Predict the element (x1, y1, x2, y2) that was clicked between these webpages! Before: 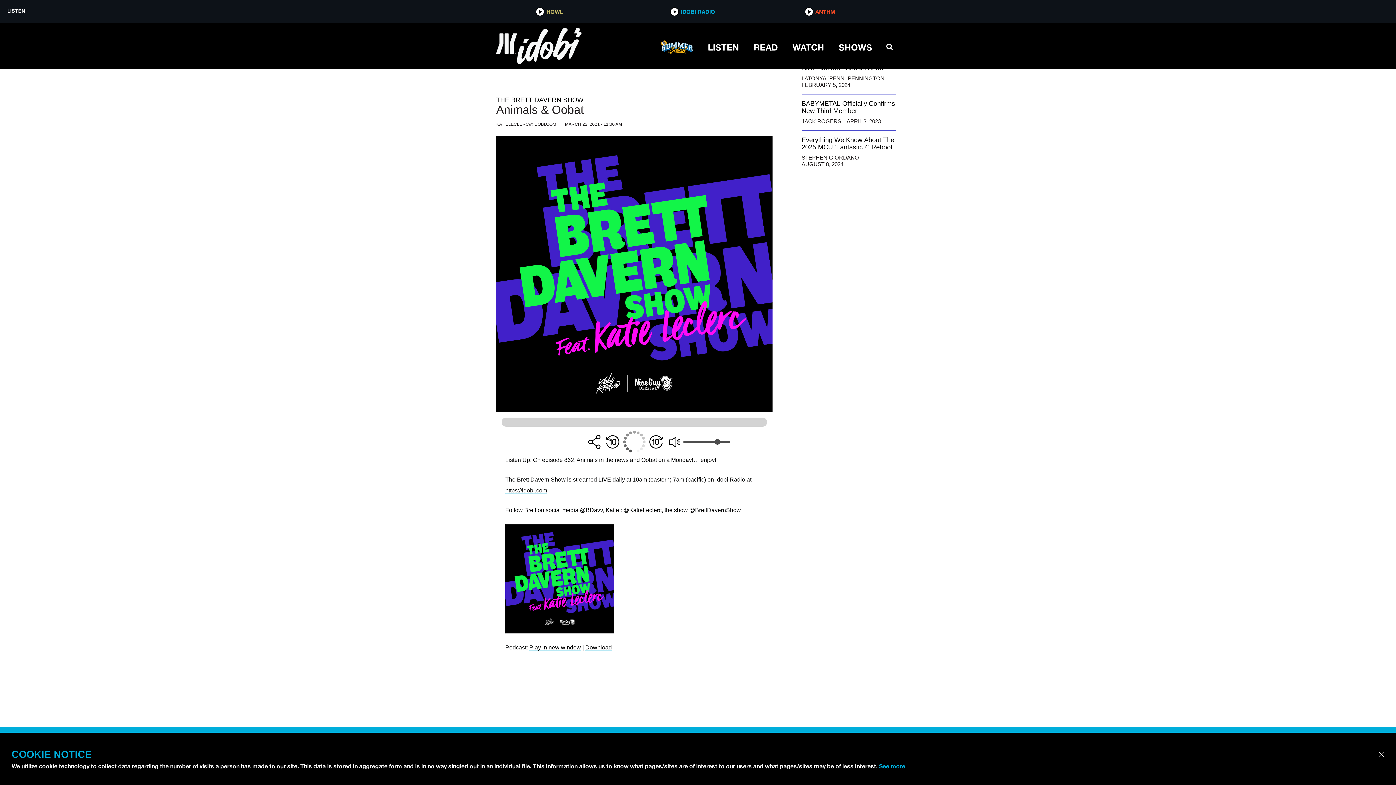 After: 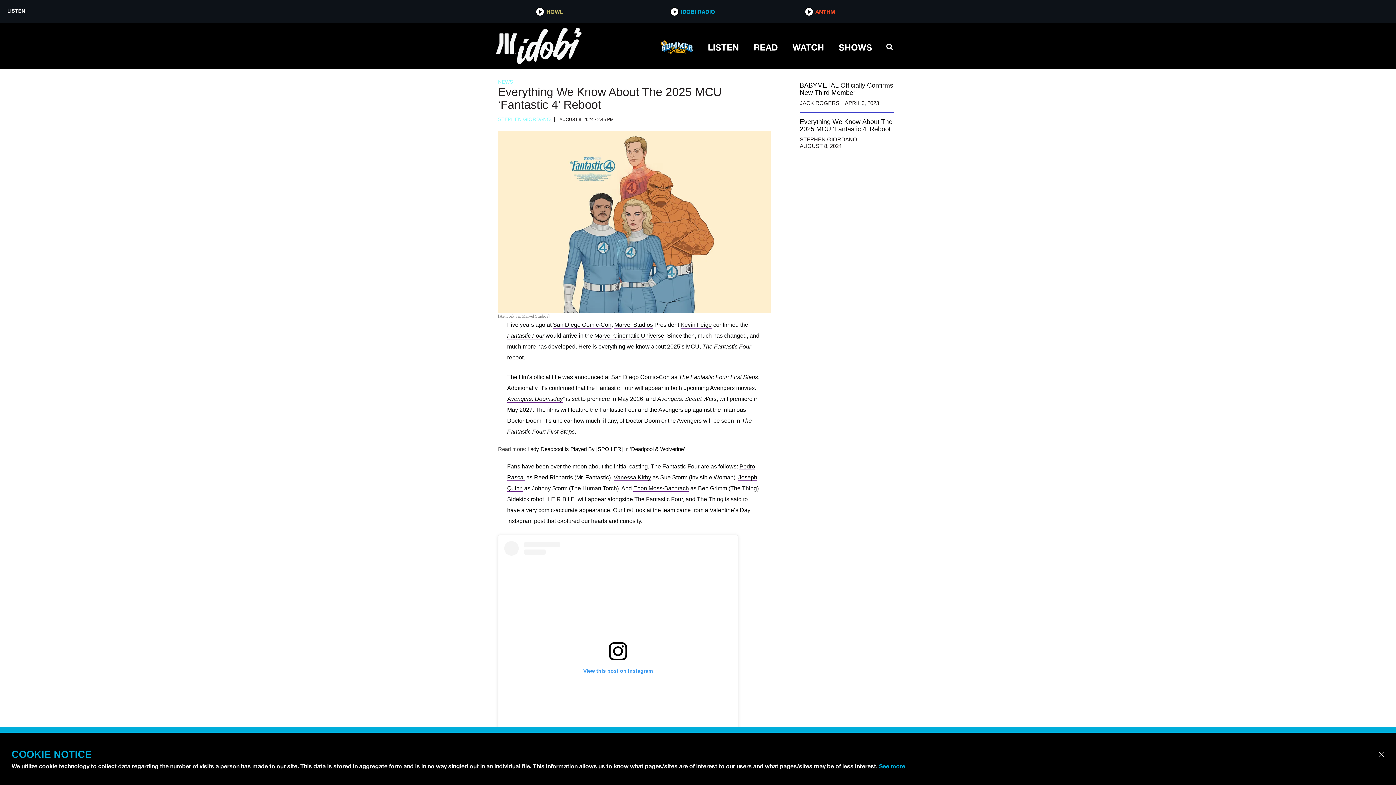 Action: label: Sidebar post: Everything We Know About The 2025 MCU ‘Fantastic 4’ Reboot bbox: (801, 132, 896, 167)